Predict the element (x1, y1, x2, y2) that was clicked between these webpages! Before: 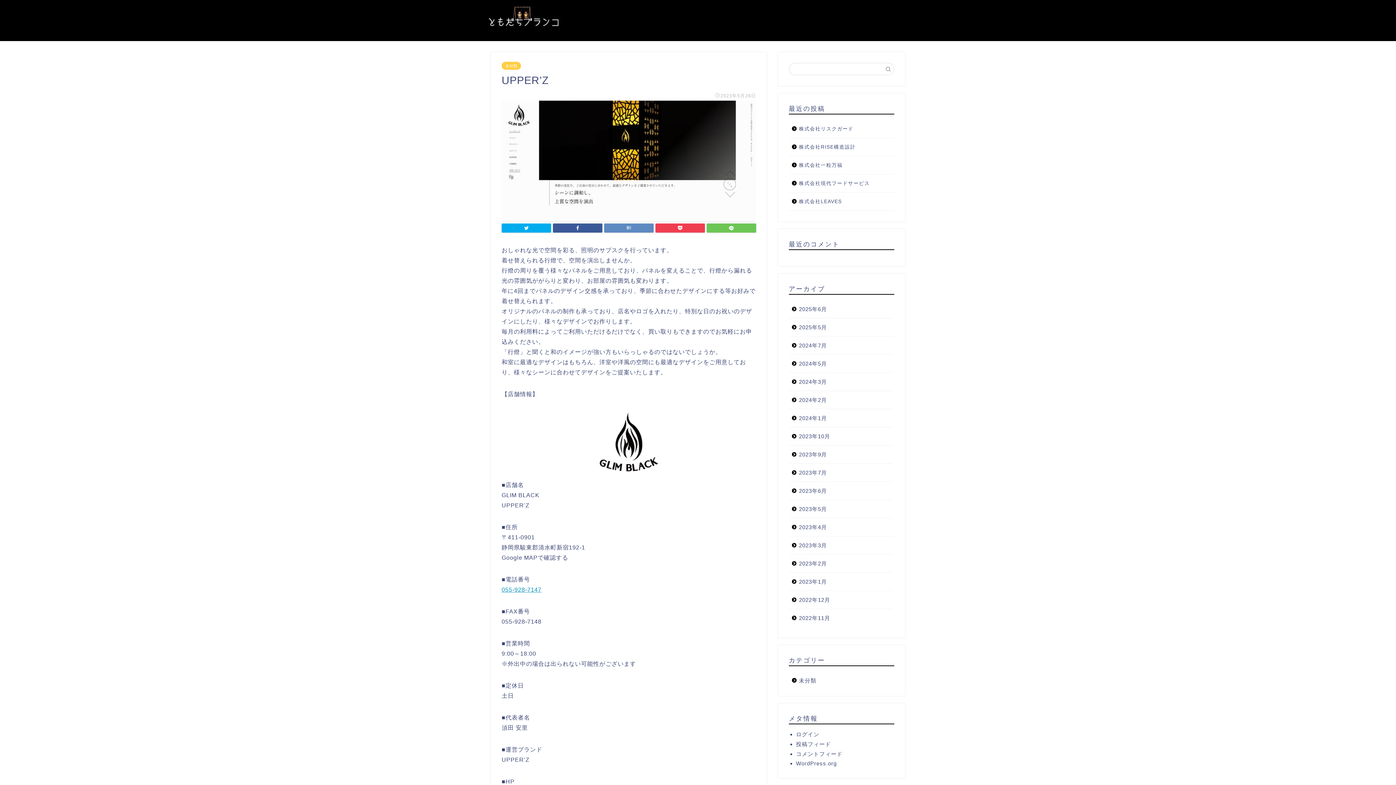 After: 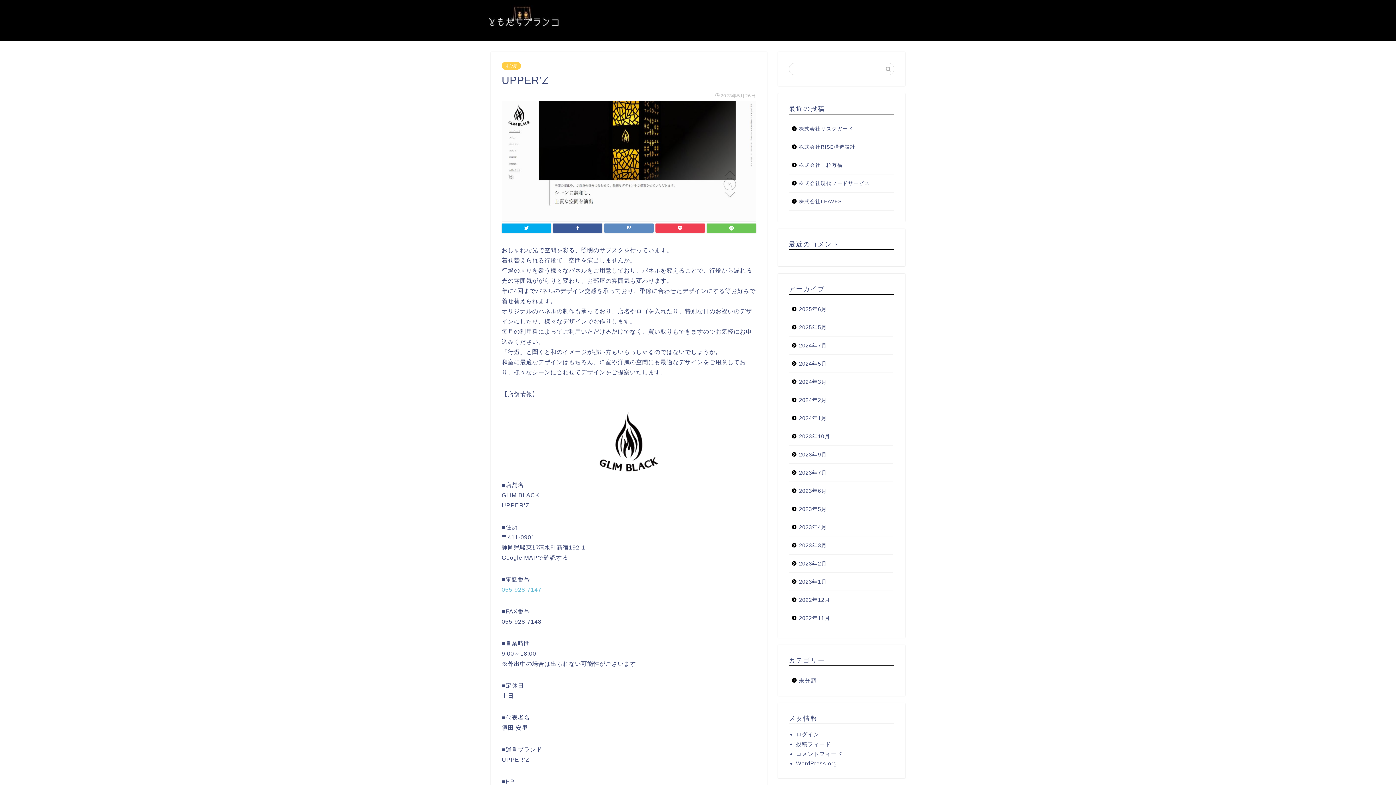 Action: bbox: (501, 587, 541, 593) label: 055-928-7147